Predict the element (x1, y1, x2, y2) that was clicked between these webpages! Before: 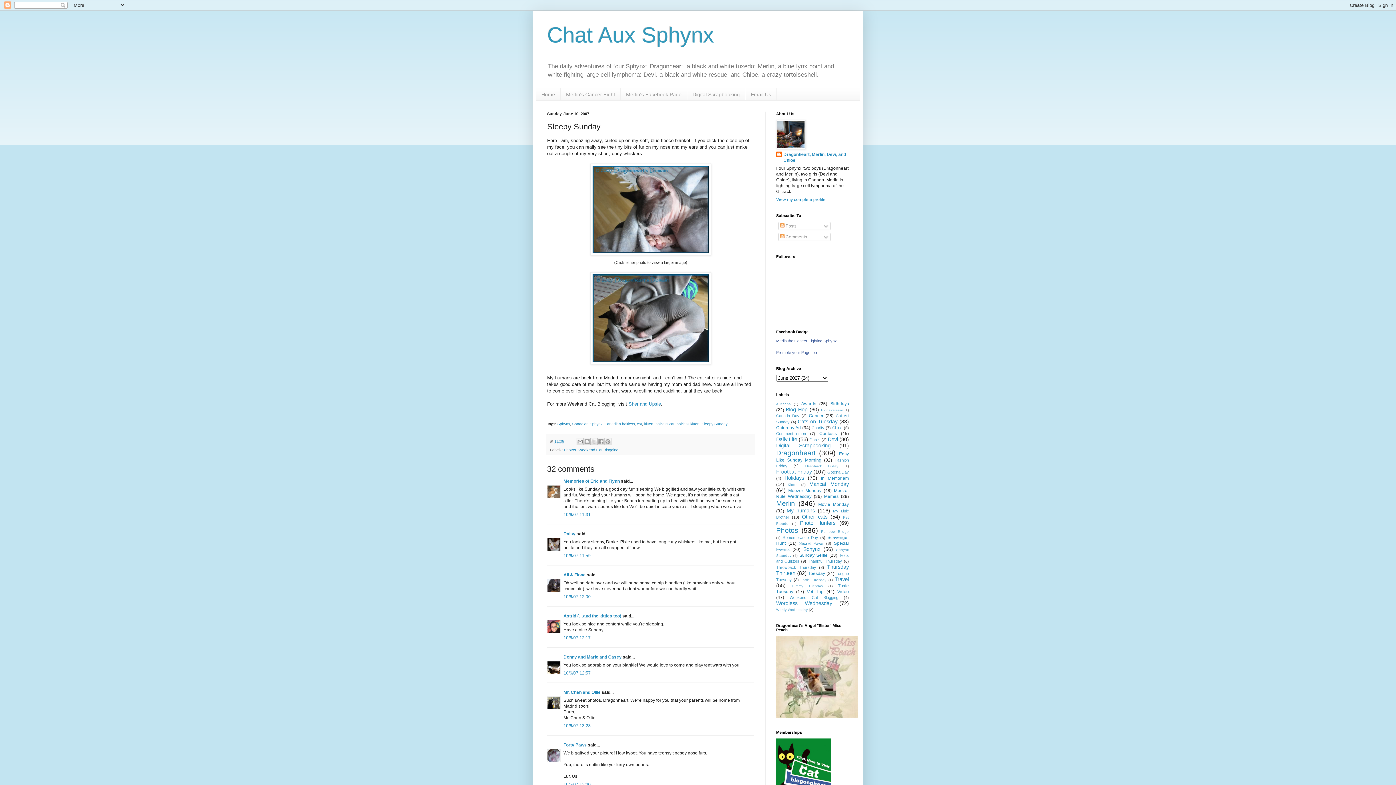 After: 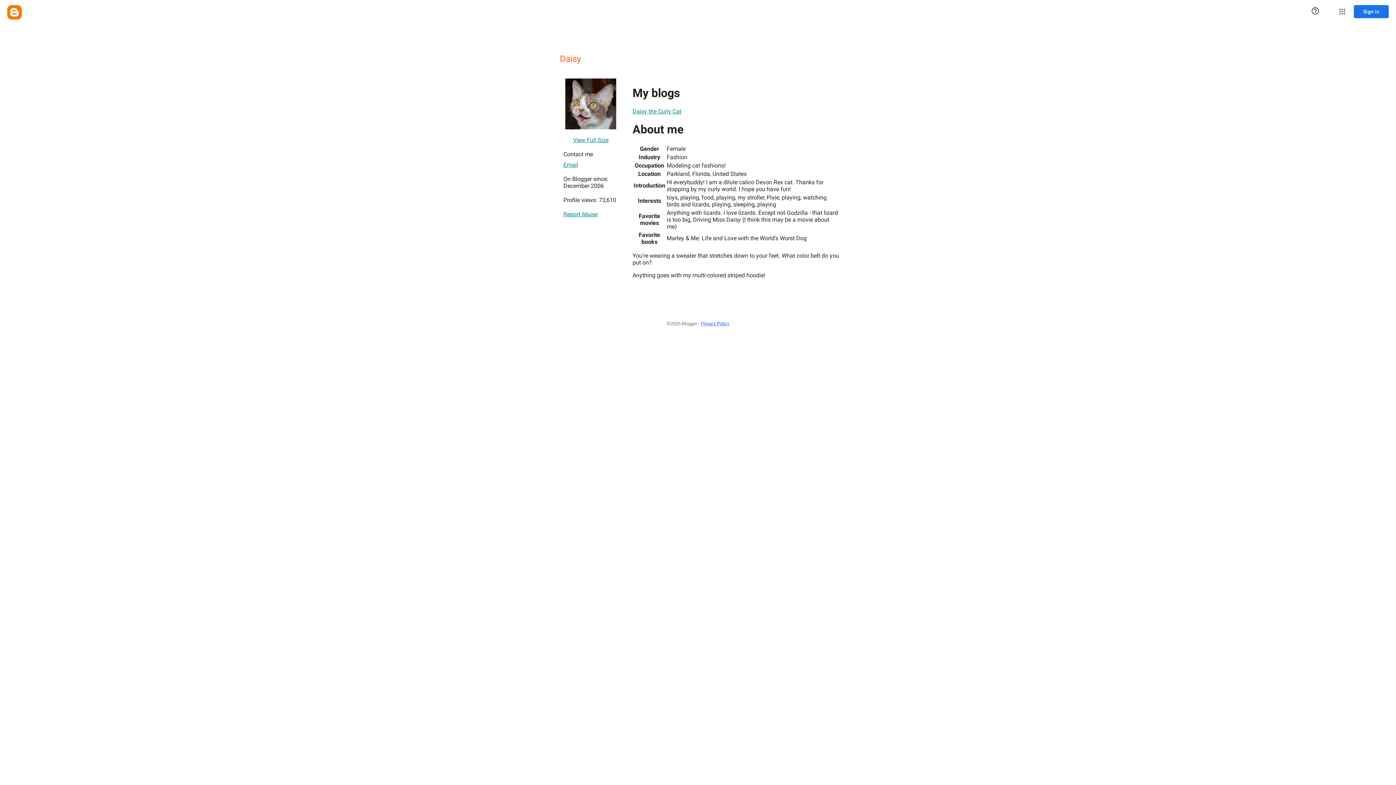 Action: bbox: (563, 531, 575, 536) label: Daisy